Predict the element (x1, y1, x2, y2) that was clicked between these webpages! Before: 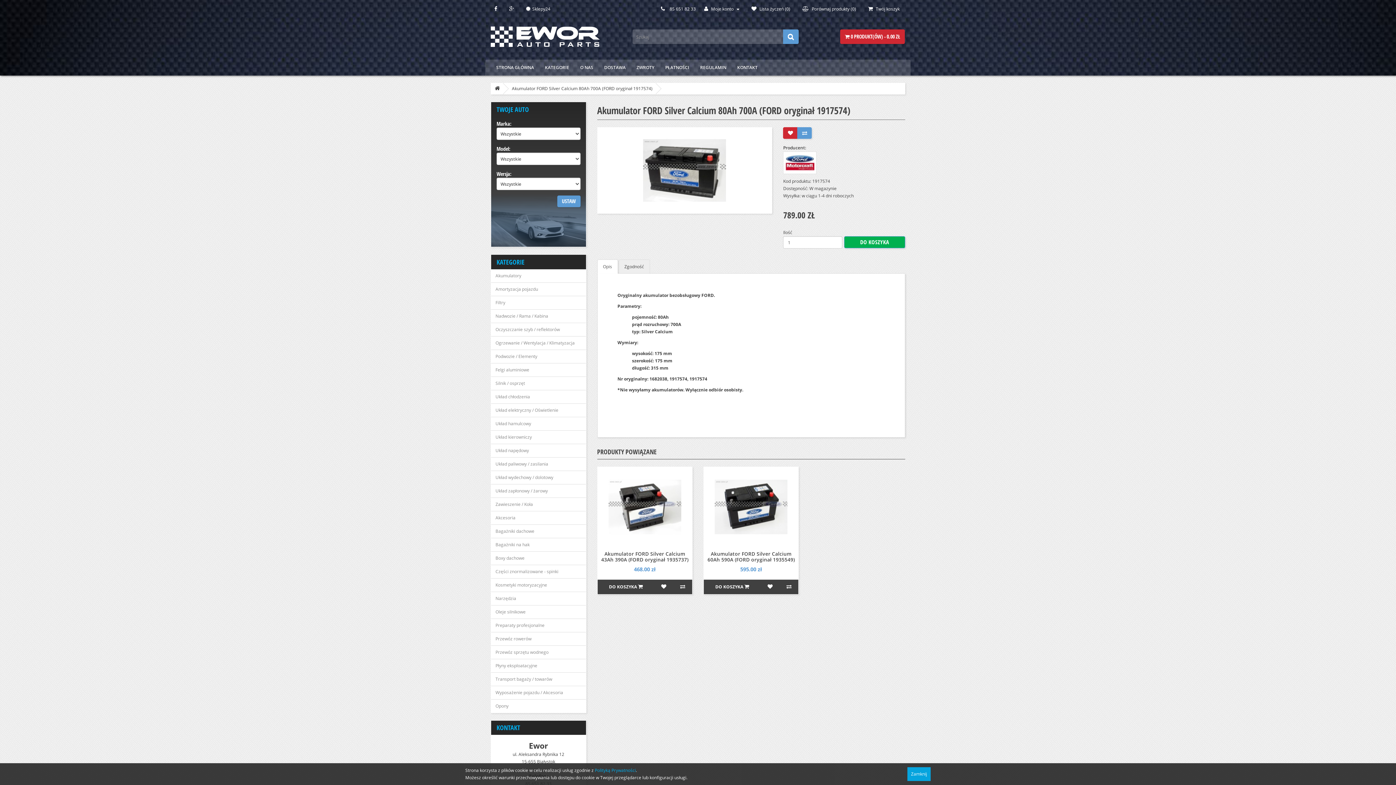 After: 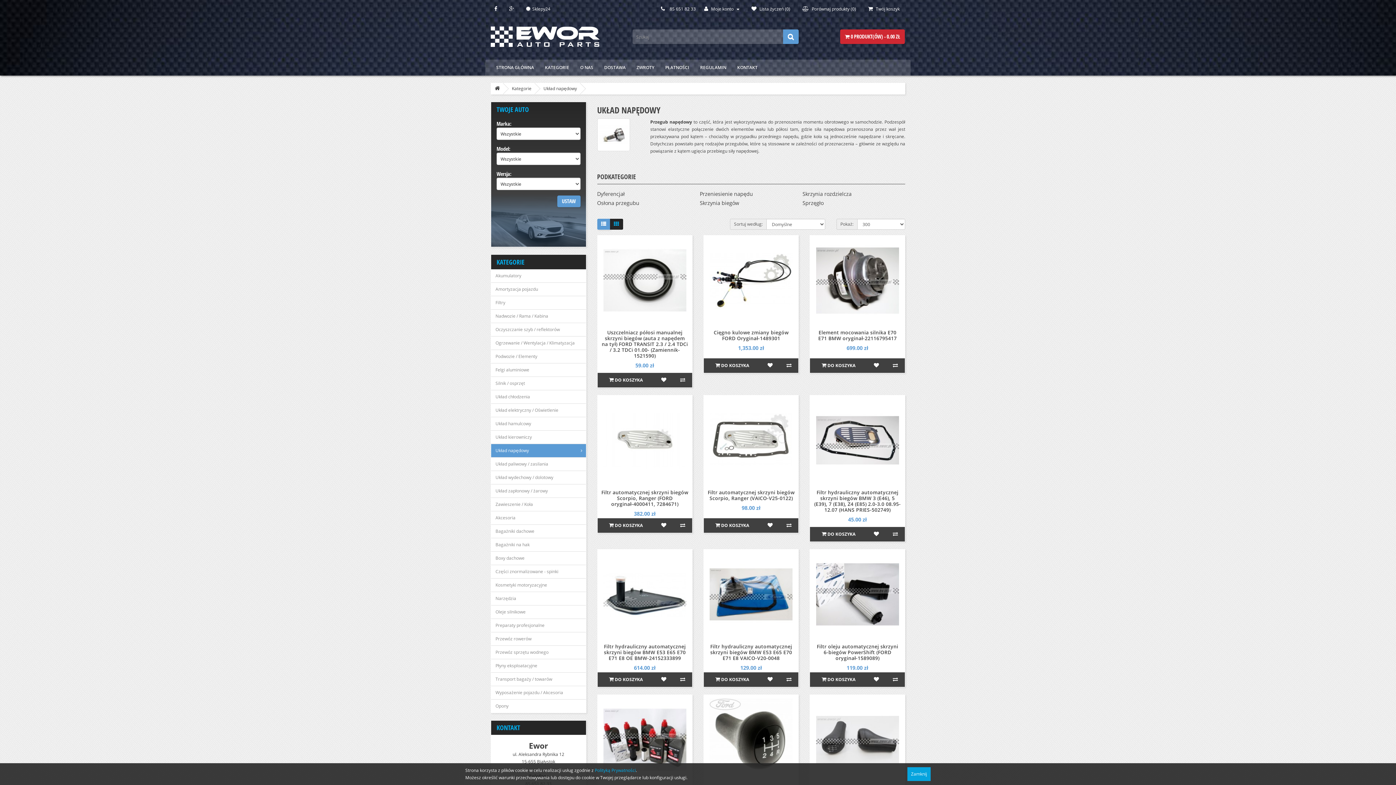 Action: label: Układ napędowy bbox: (491, 444, 586, 457)